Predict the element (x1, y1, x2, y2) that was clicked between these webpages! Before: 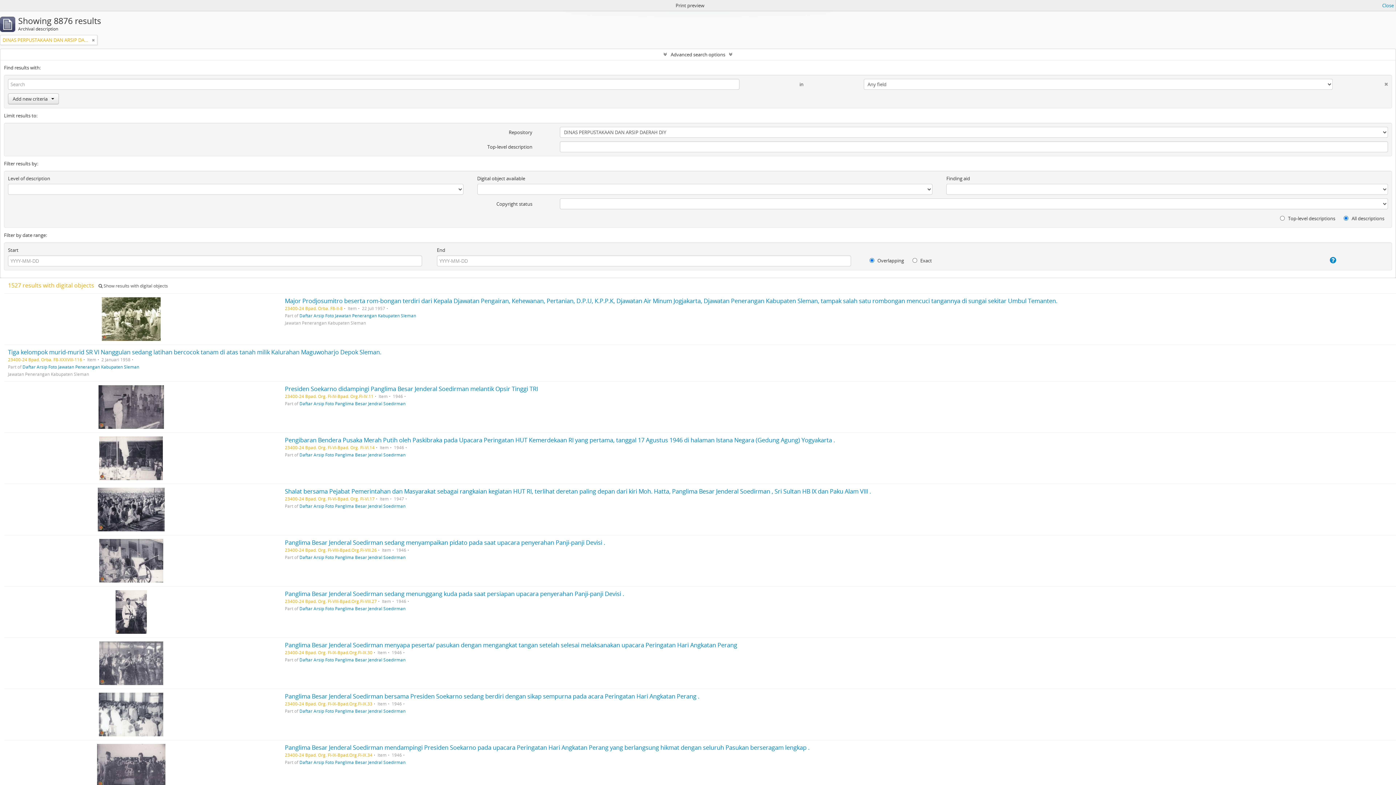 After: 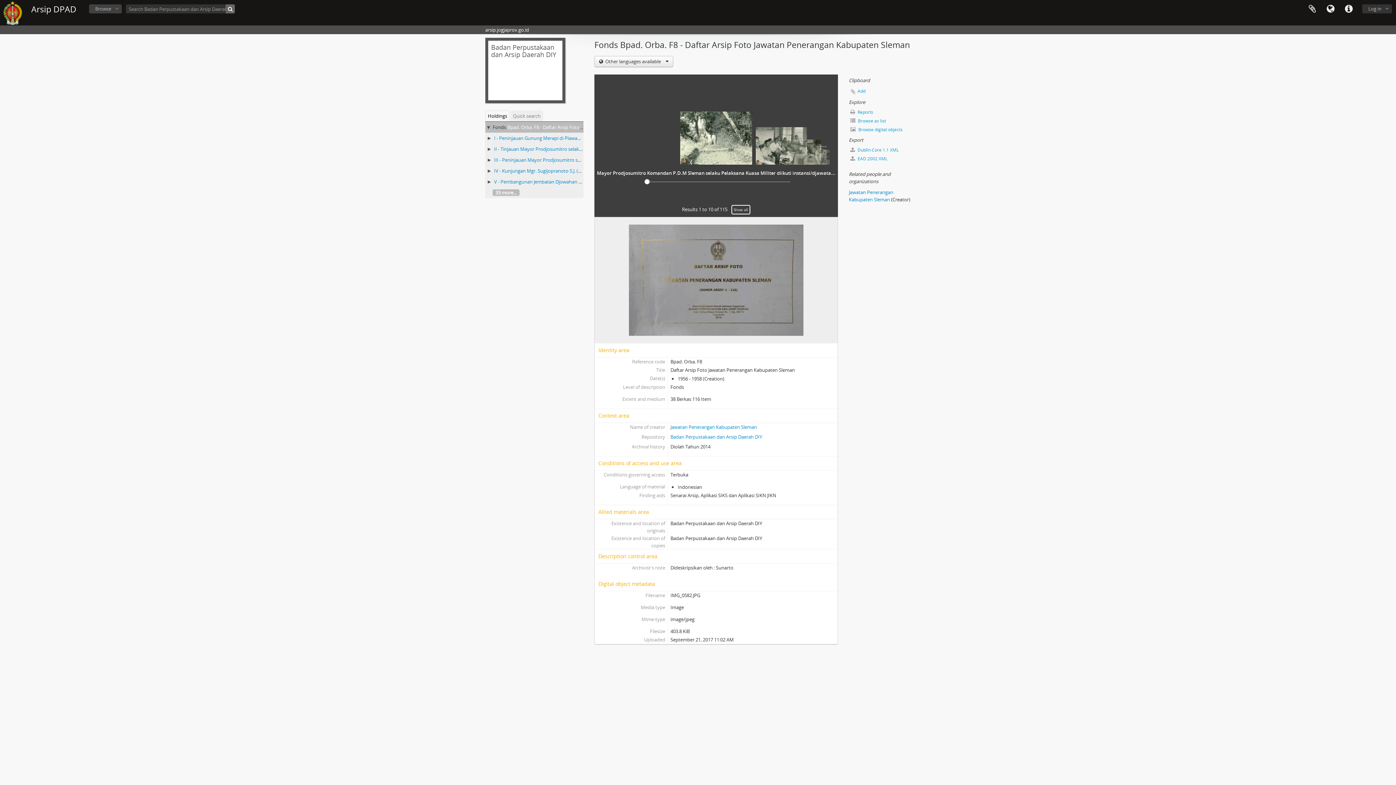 Action: label: Daftar Arsip Foto Jawatan Penerangan Kabupaten Sleman bbox: (22, 364, 139, 369)